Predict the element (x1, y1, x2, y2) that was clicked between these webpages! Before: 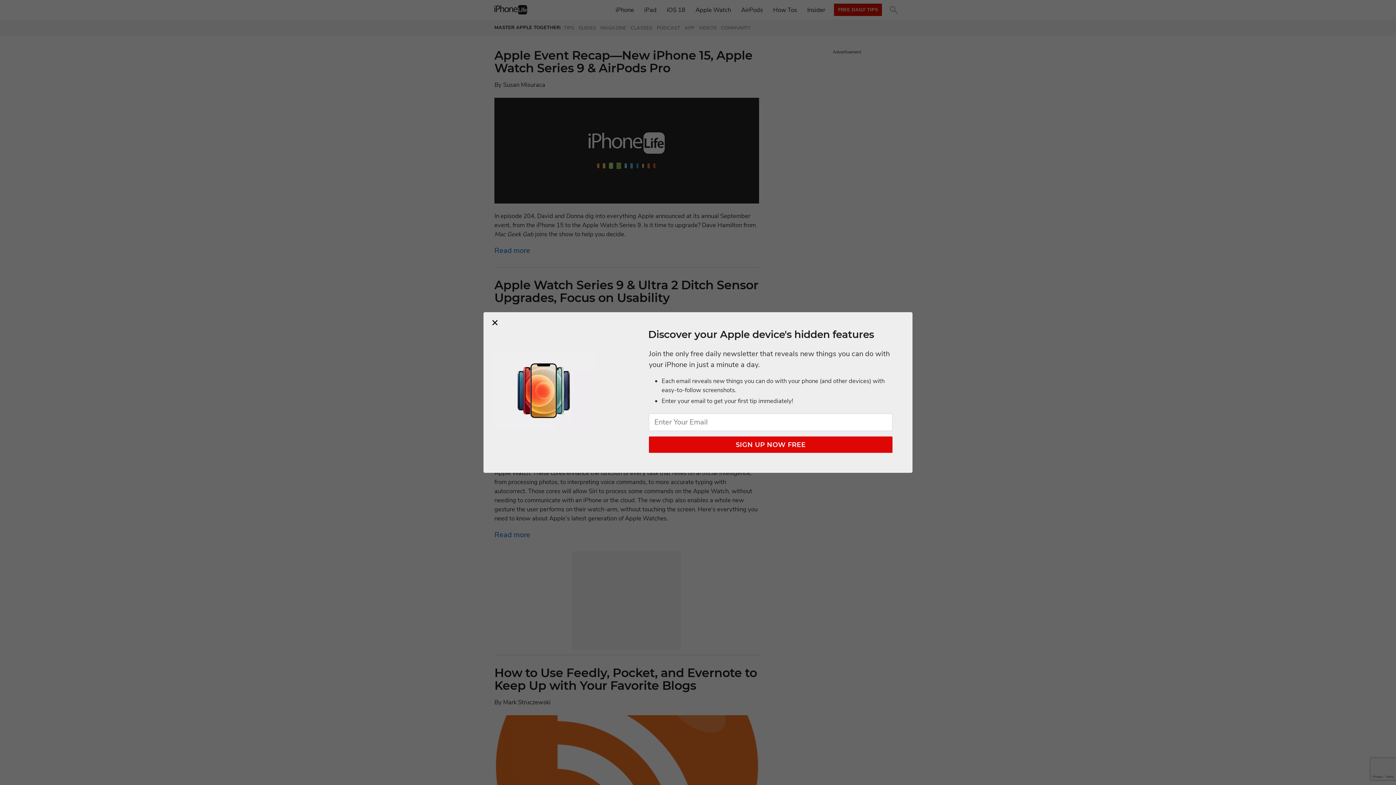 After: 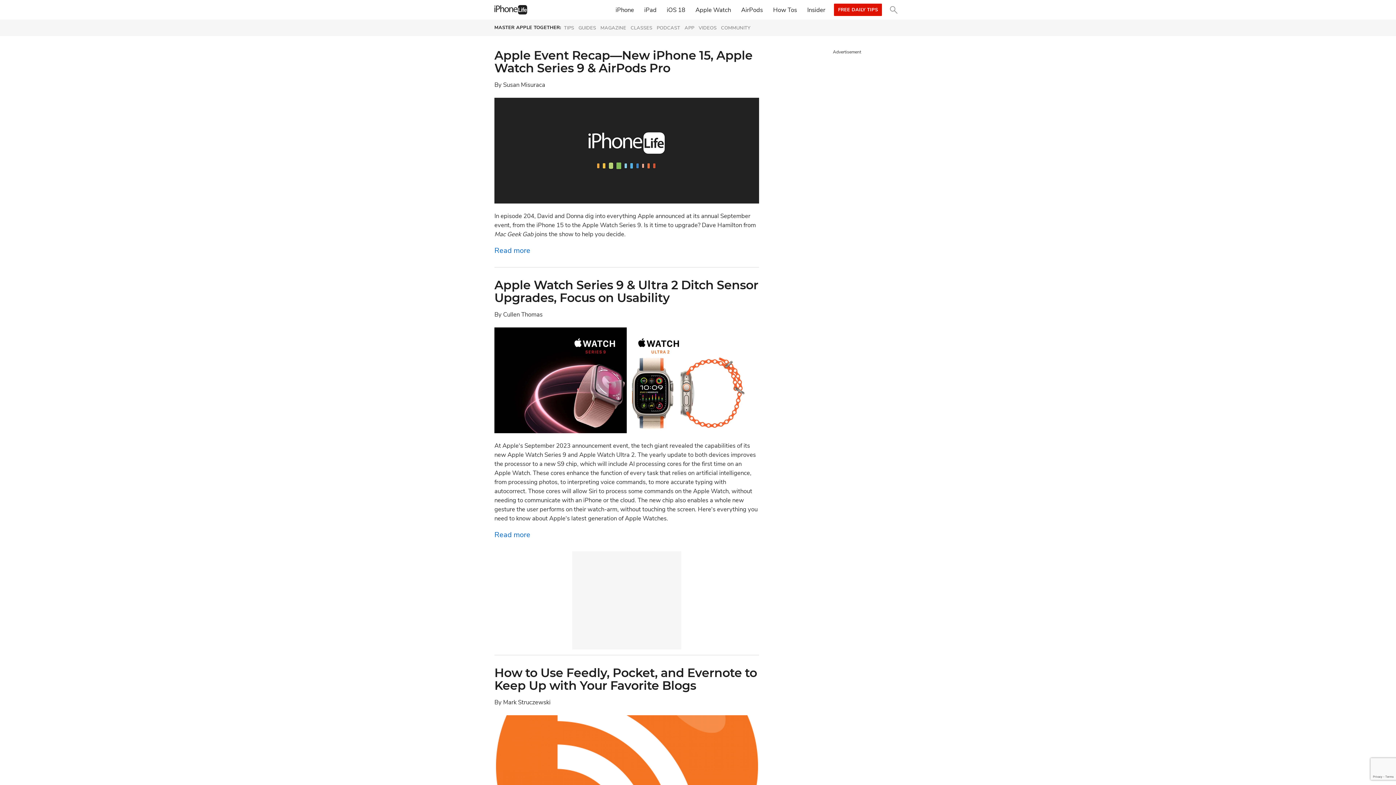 Action: bbox: (489, 317, 501, 328) label: Close modal